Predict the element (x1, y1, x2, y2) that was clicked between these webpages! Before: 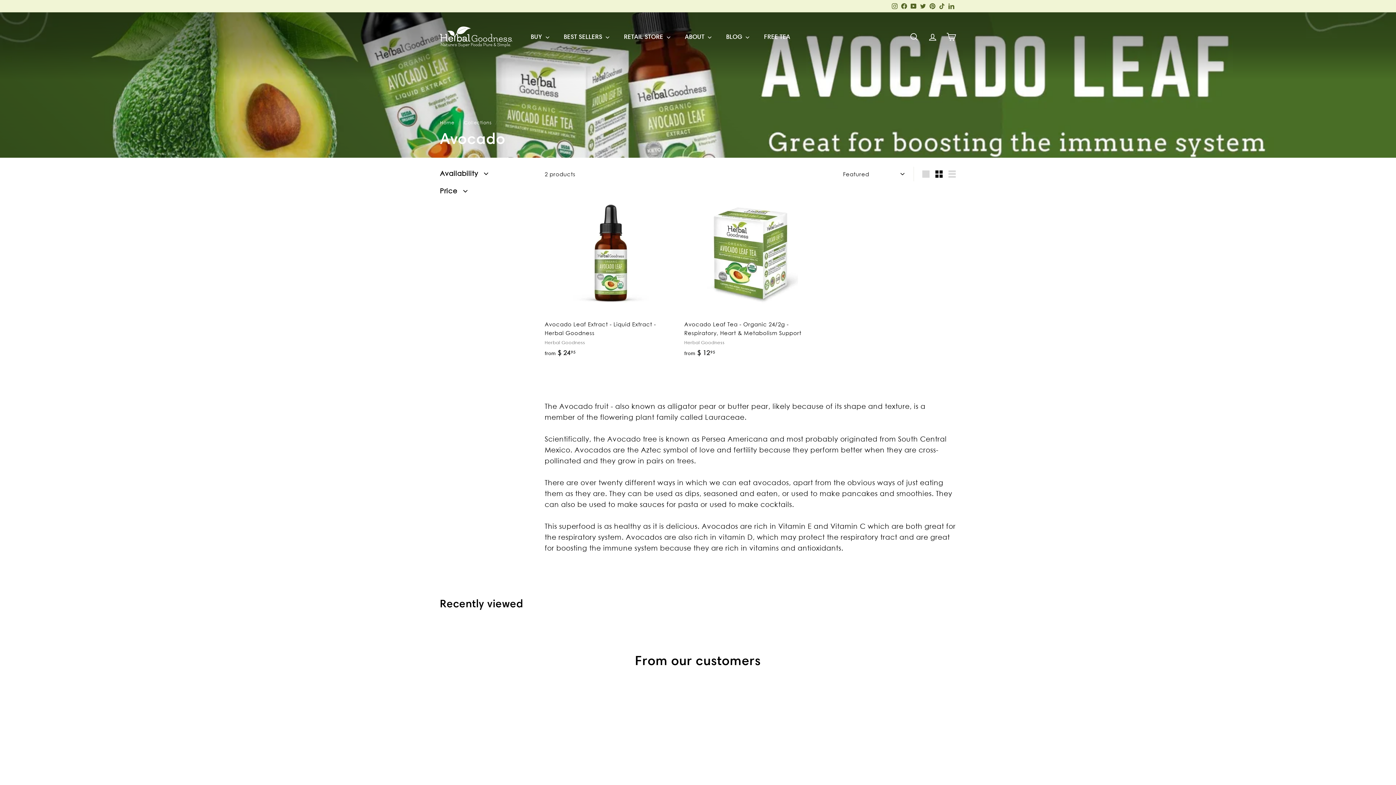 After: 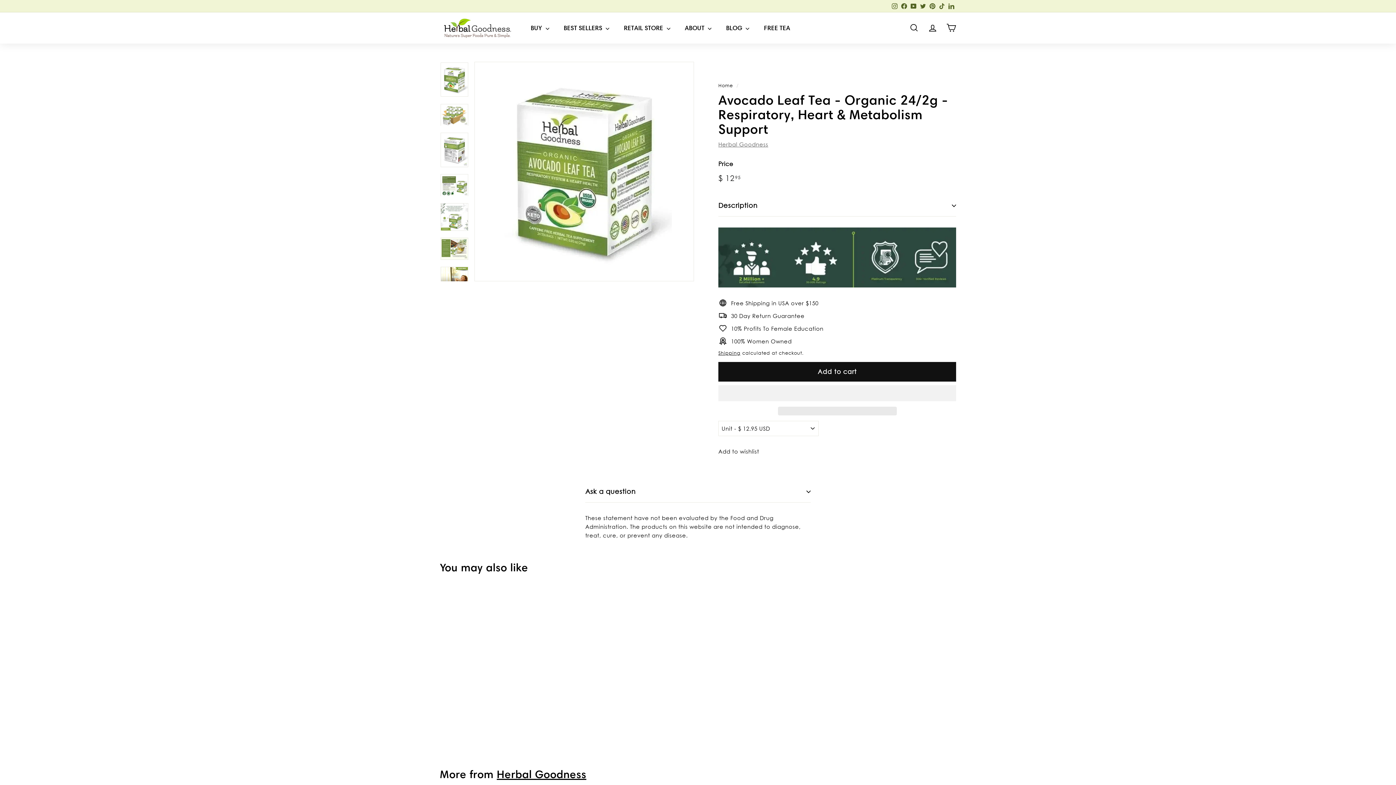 Action: label: Avocado Leaf Tea - Organic 24/2g - Respiratory, Heart & Metabolism Support
Herbal Goodness
from $ 1295
from $ 12.95 bbox: (684, 186, 816, 374)